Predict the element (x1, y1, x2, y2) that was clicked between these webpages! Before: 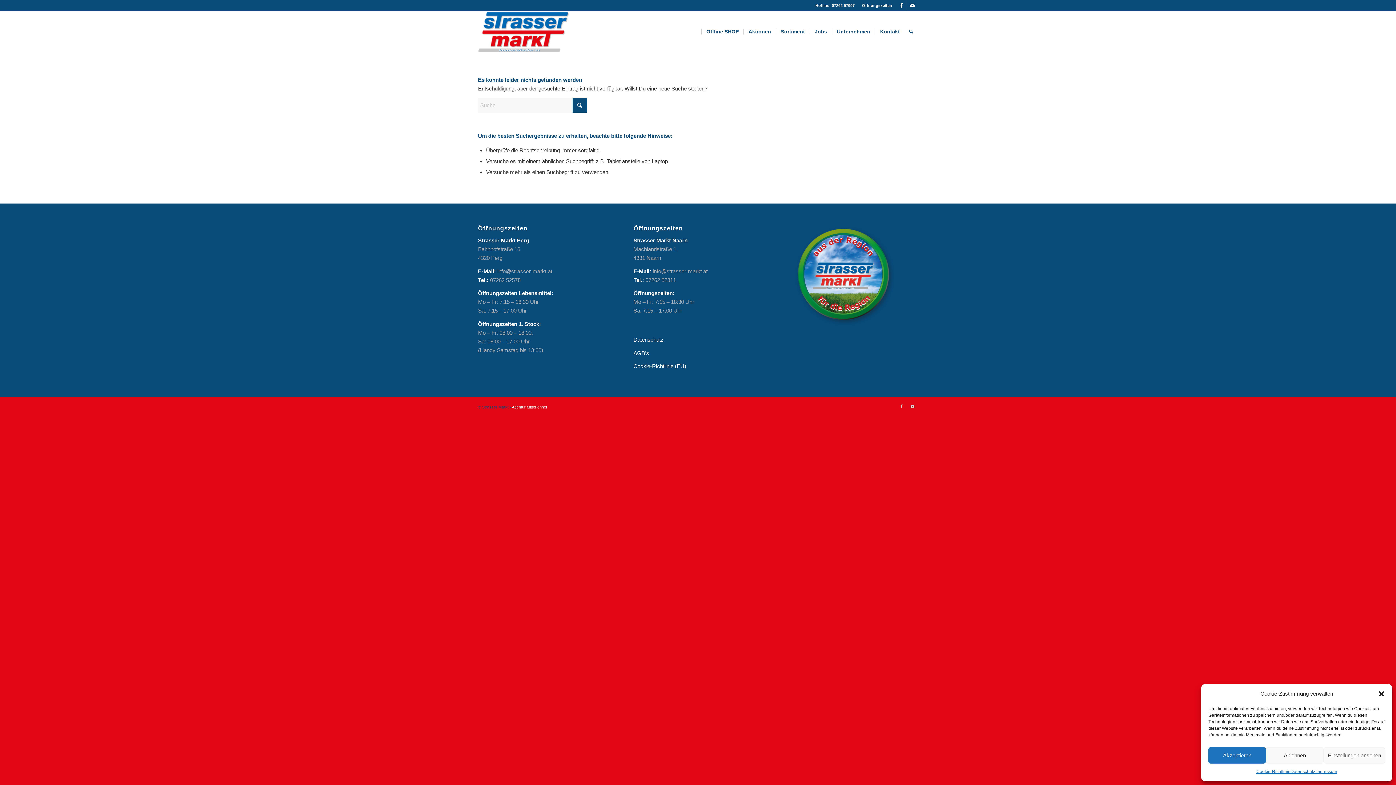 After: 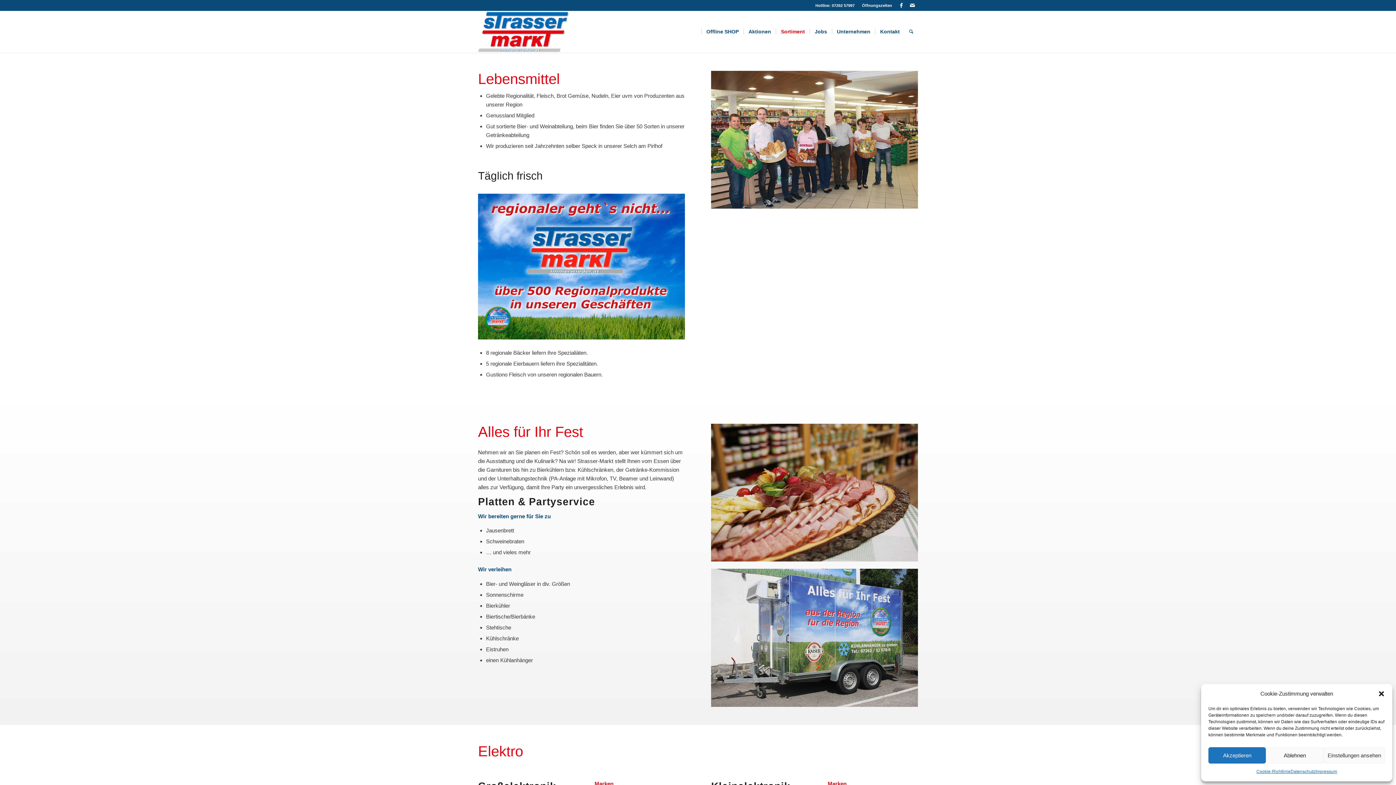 Action: bbox: (776, 10, 809, 52) label: Sortiment